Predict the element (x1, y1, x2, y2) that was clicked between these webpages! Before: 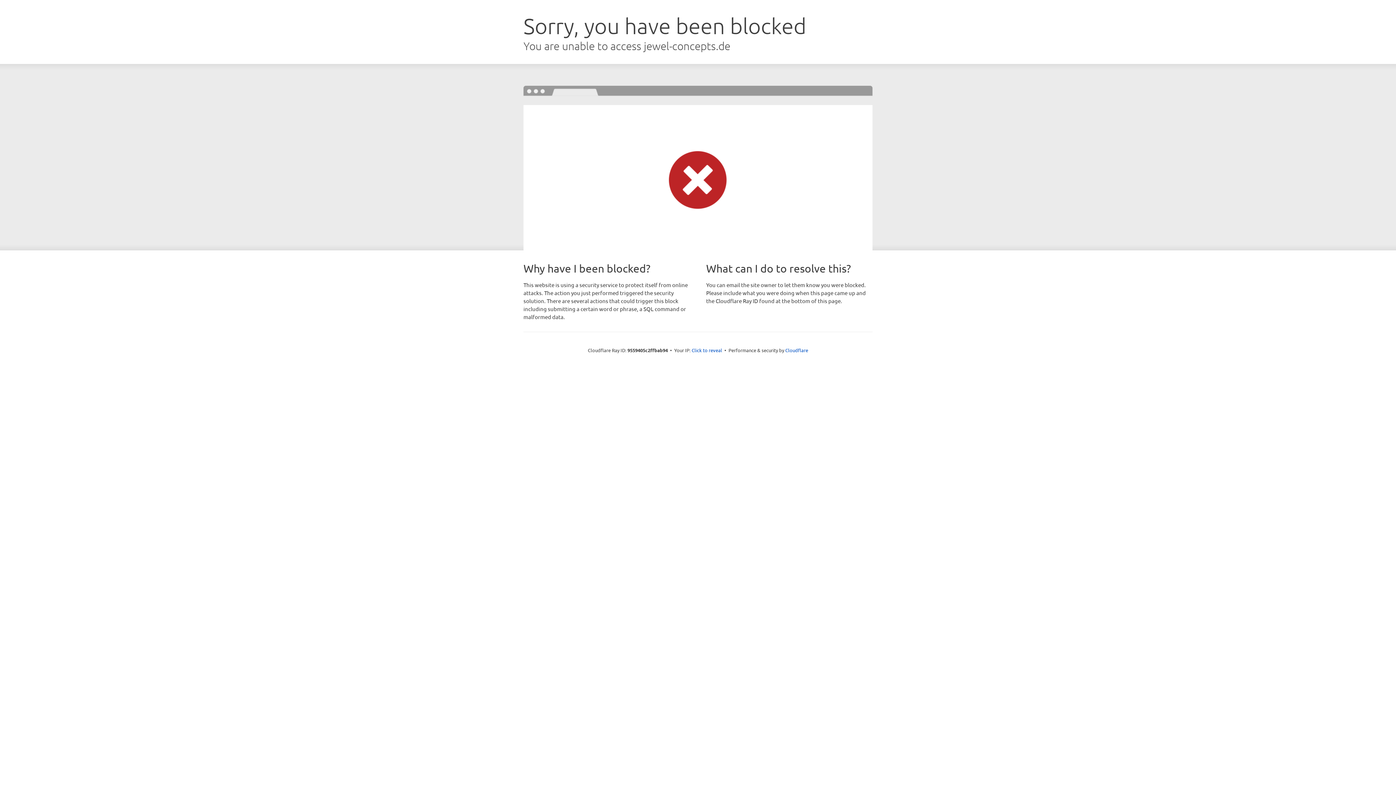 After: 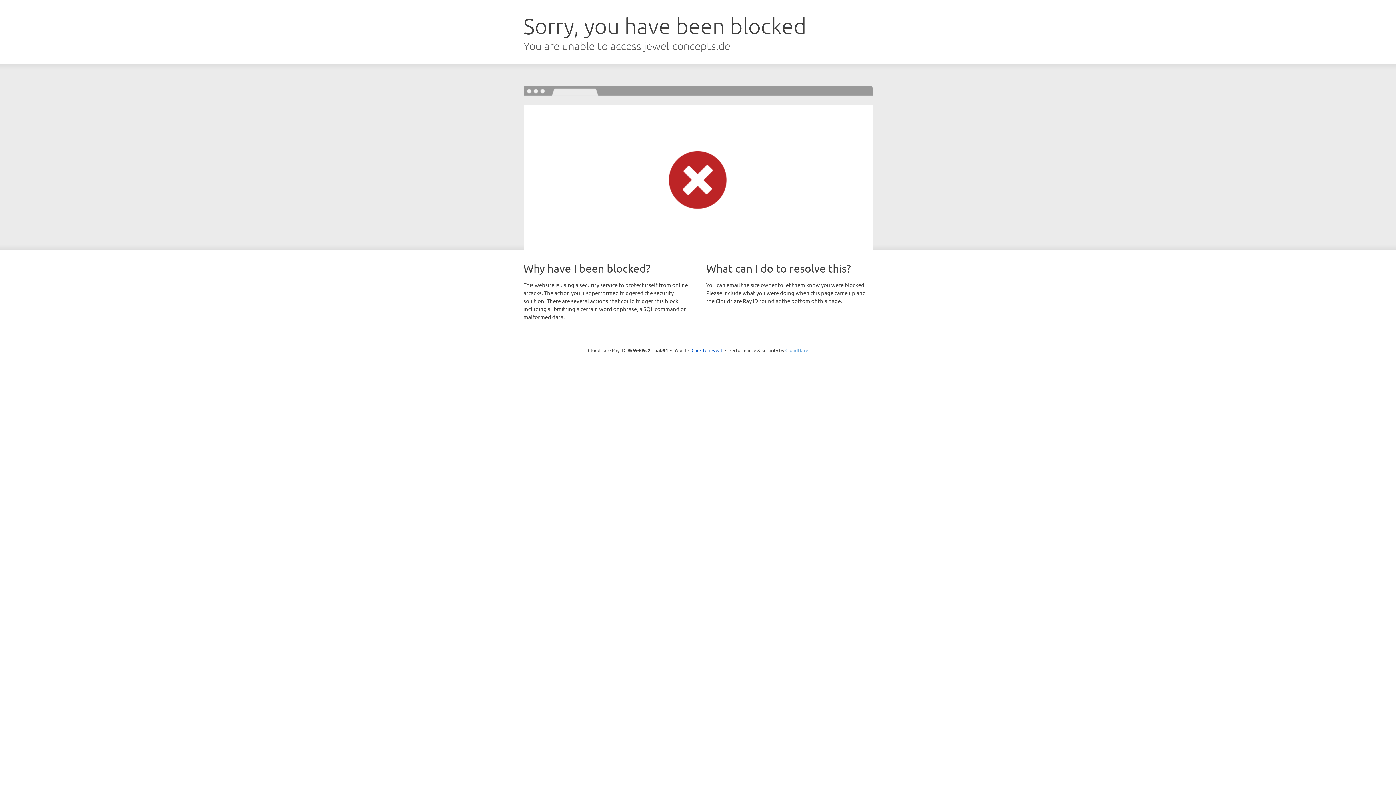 Action: label: Cloudflare bbox: (785, 347, 808, 353)